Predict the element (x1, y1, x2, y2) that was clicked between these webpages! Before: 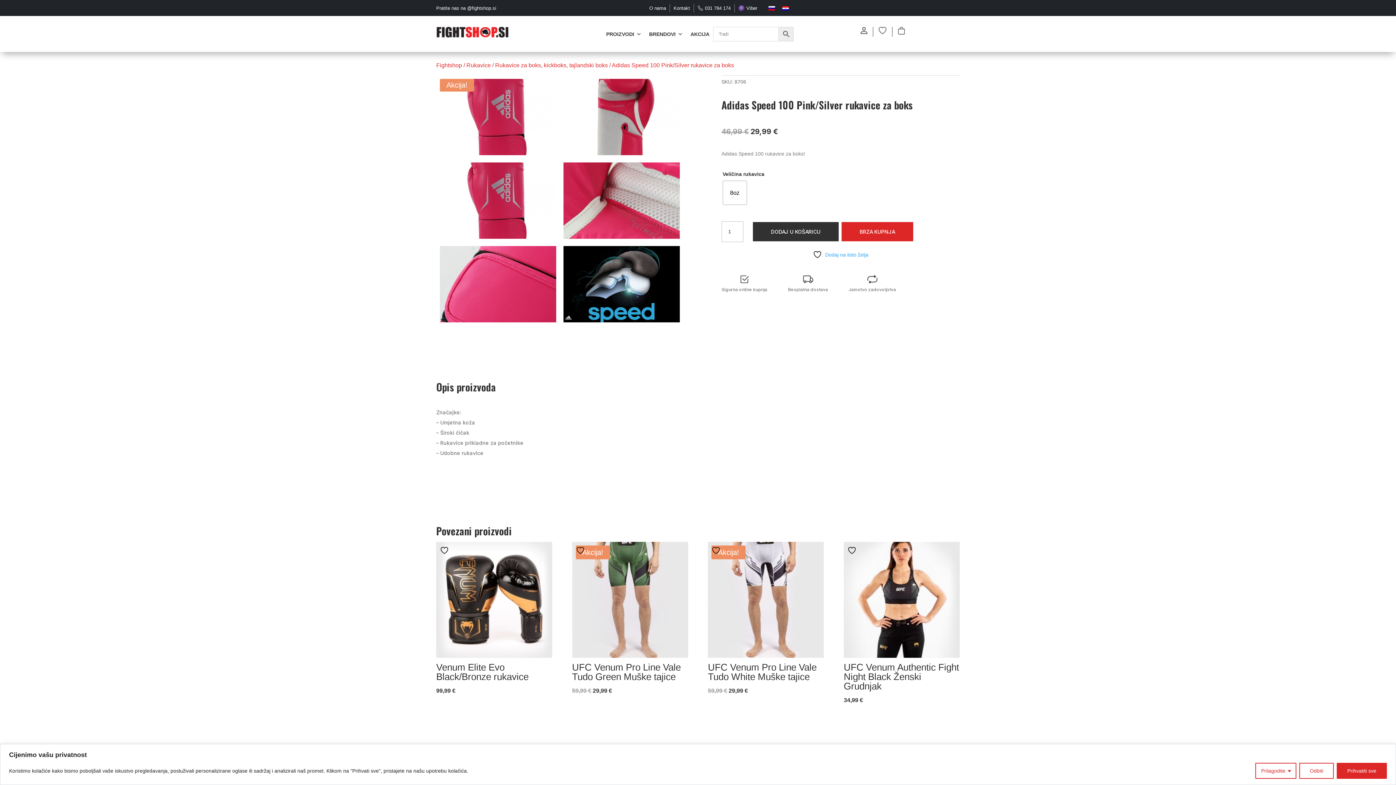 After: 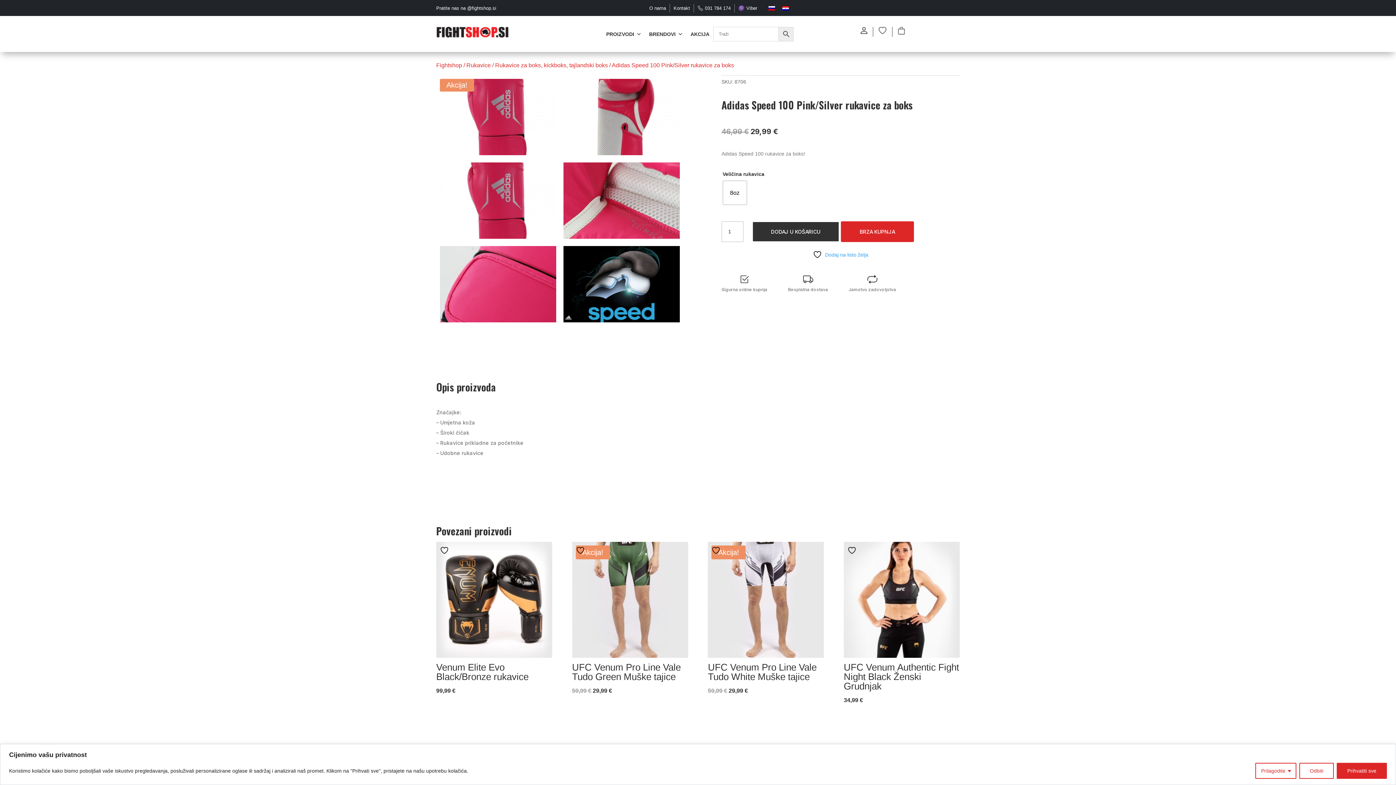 Action: bbox: (841, 221, 914, 242) label: BRZA KUPNJA